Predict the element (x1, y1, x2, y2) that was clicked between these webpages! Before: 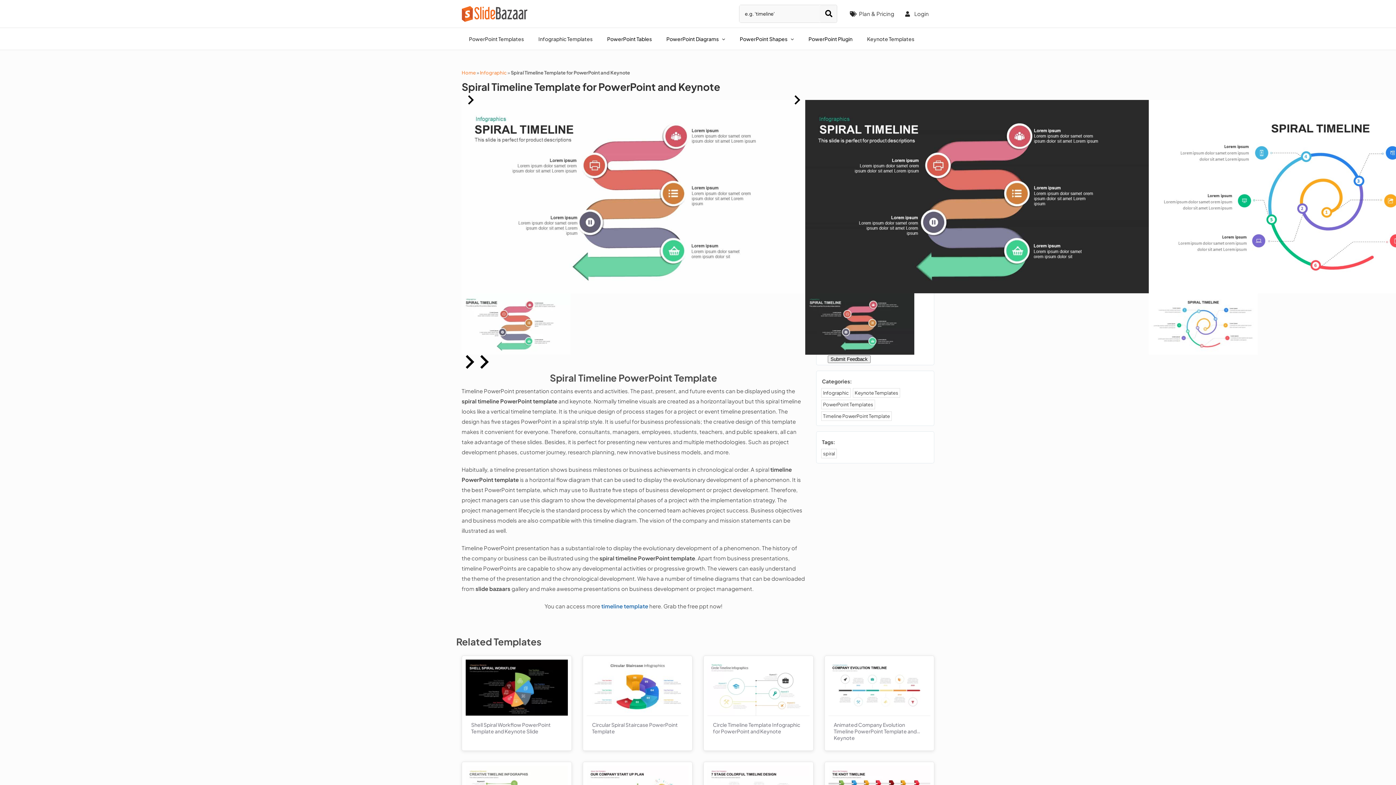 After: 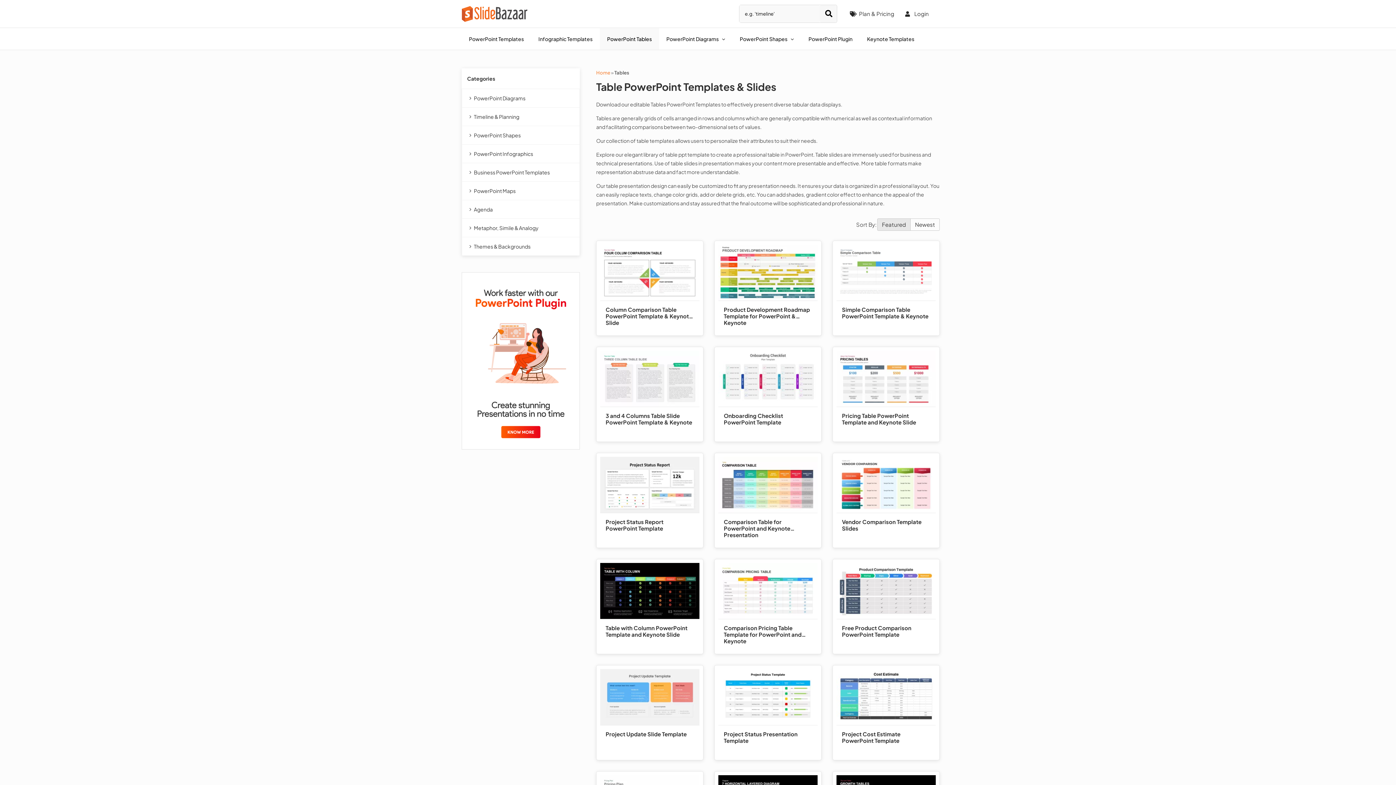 Action: bbox: (600, 28, 659, 49) label: PowerPoint Tables